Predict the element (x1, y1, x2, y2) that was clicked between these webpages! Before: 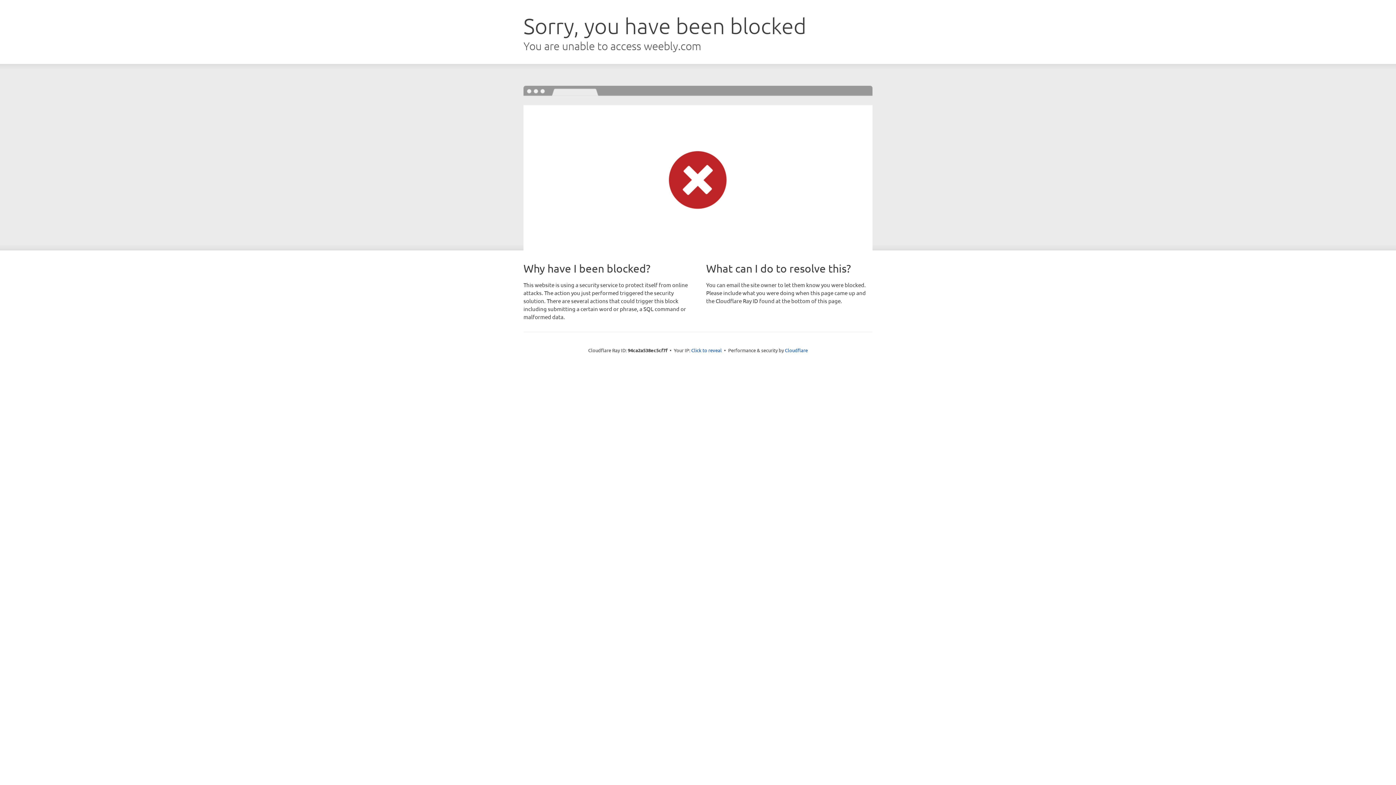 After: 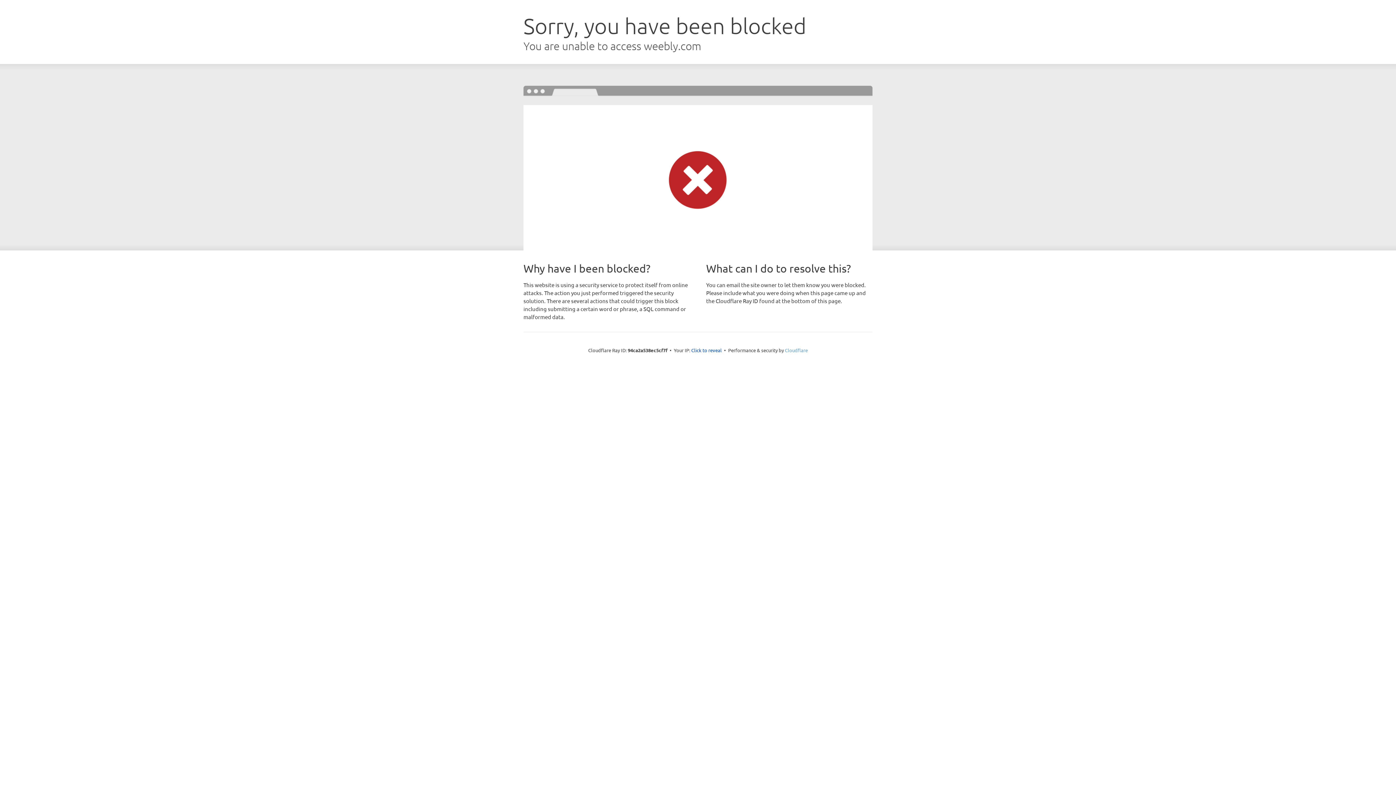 Action: label: Cloudflare bbox: (785, 347, 808, 353)